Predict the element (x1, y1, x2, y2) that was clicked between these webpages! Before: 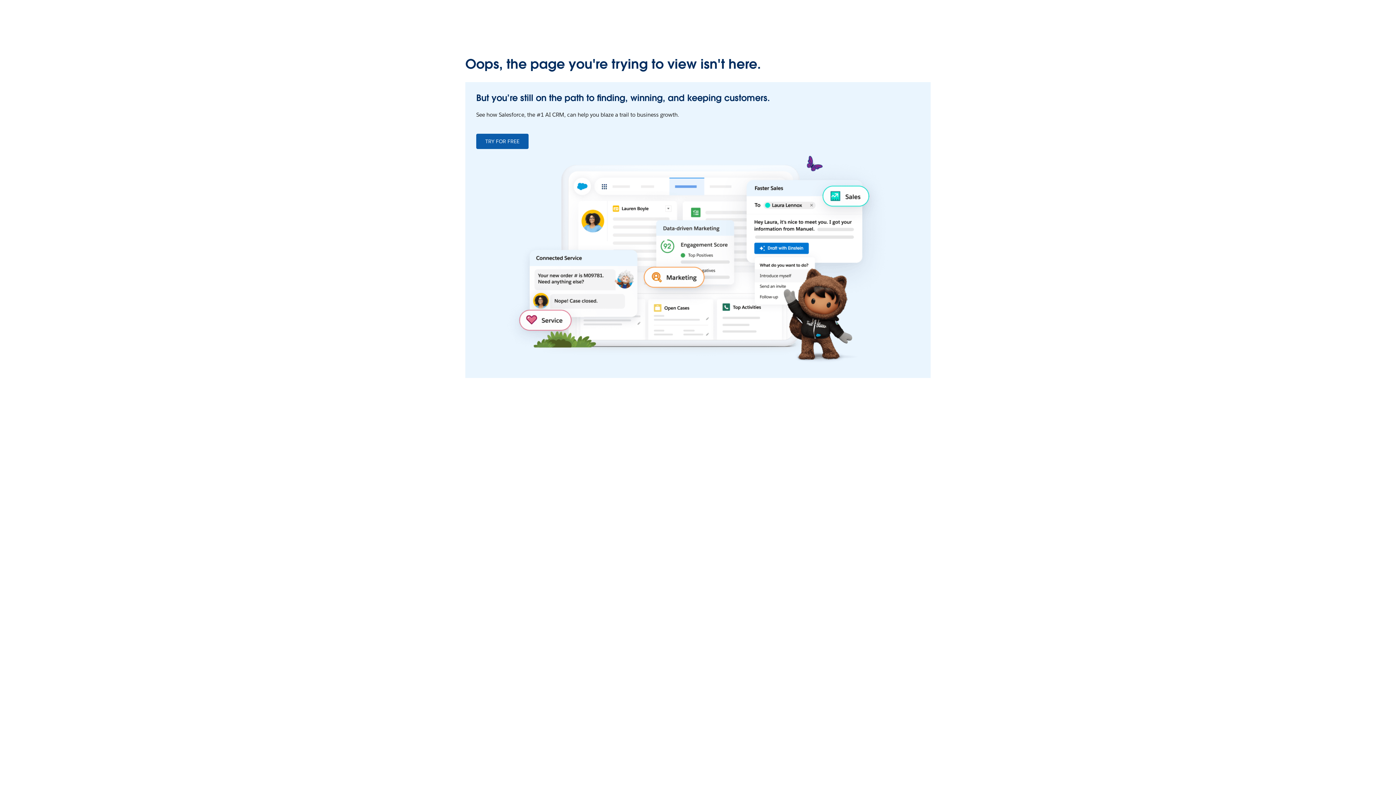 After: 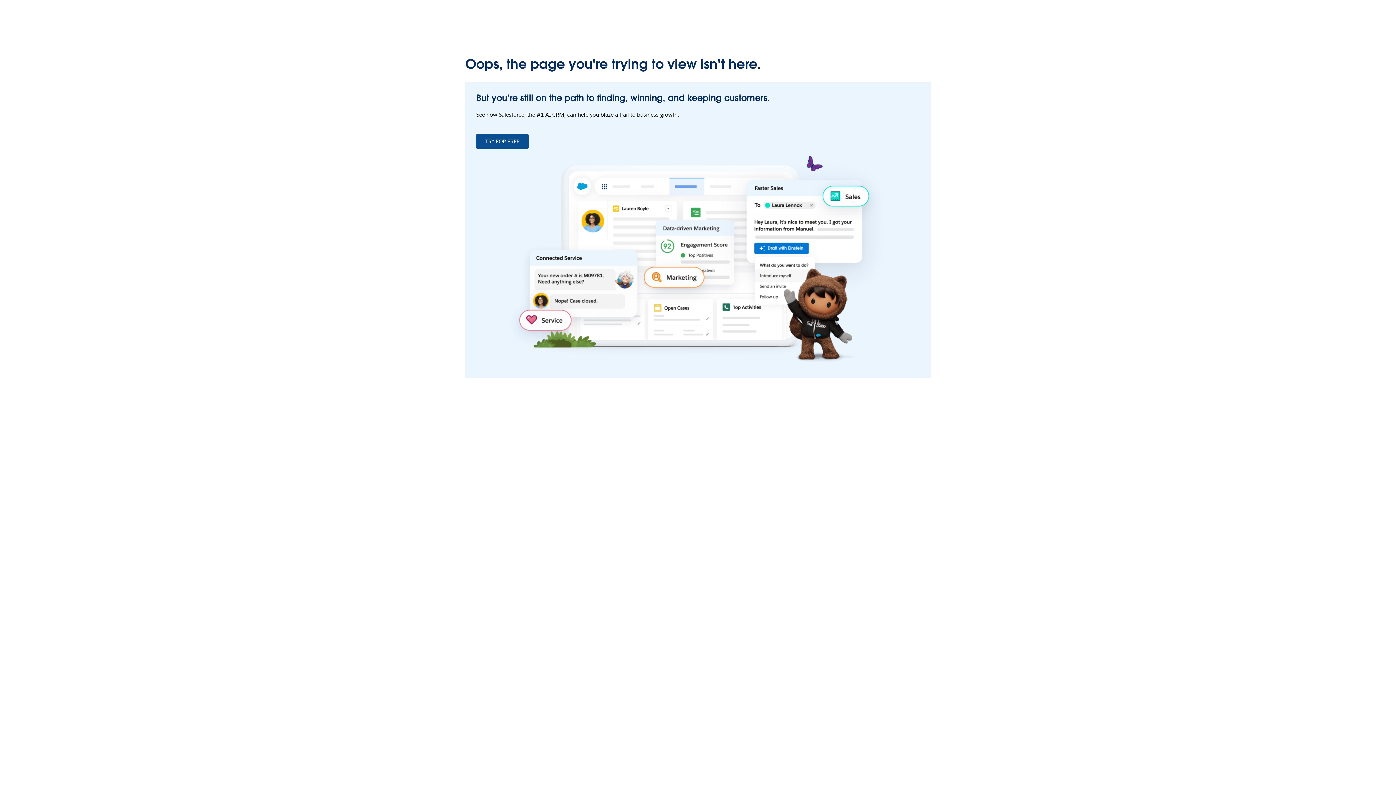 Action: label: TRY FOR FREE bbox: (476, 133, 528, 149)